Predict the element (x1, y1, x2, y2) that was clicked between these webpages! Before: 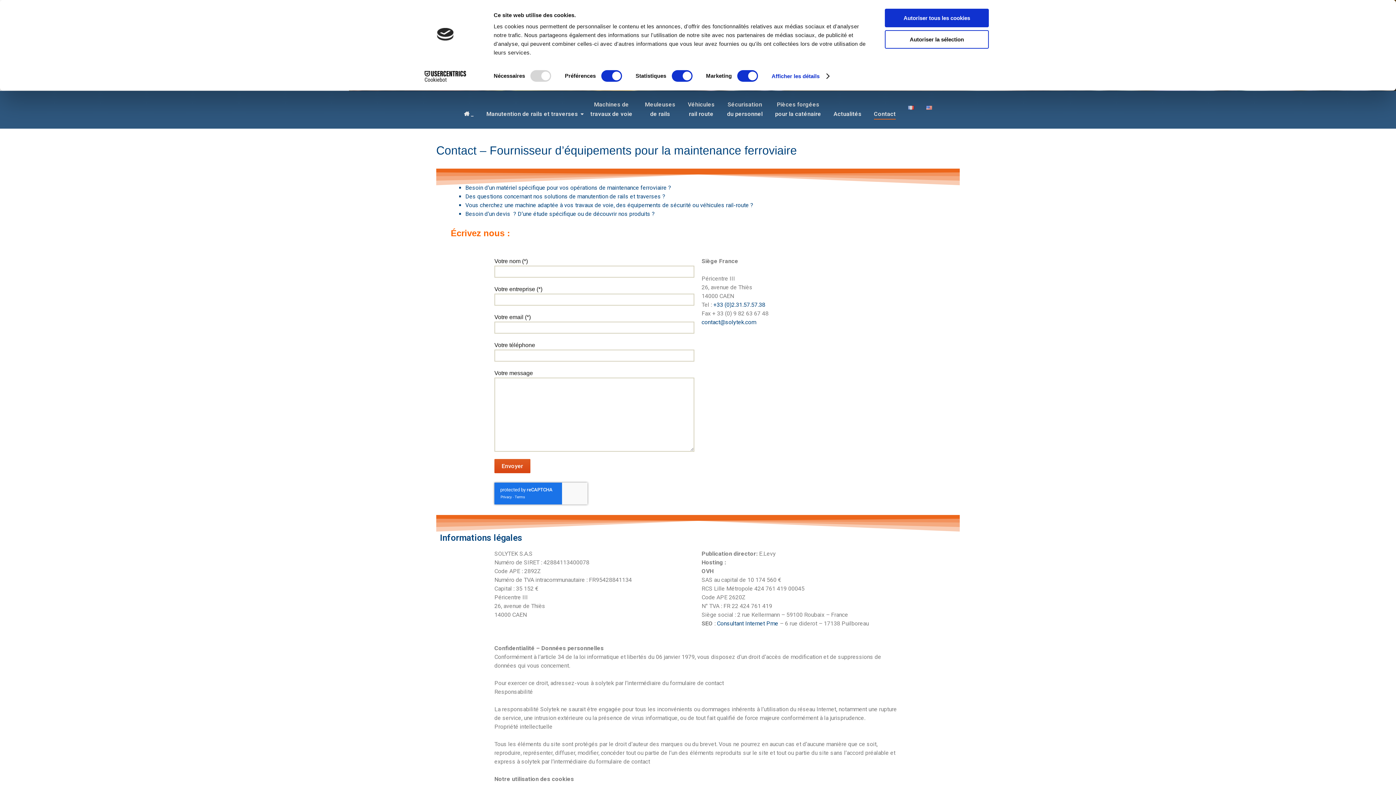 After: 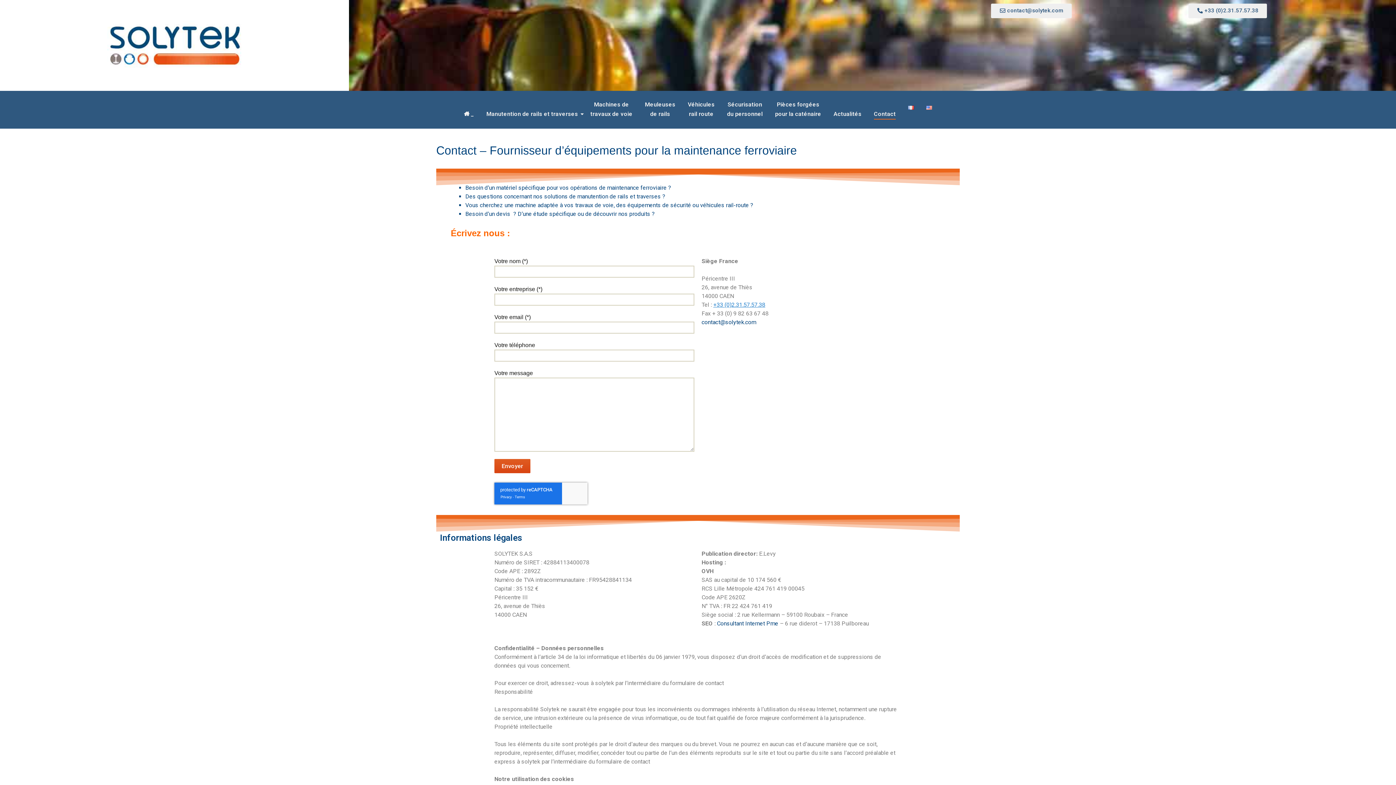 Action: bbox: (713, 301, 765, 308) label: +33 (0)2.31.57.57.38